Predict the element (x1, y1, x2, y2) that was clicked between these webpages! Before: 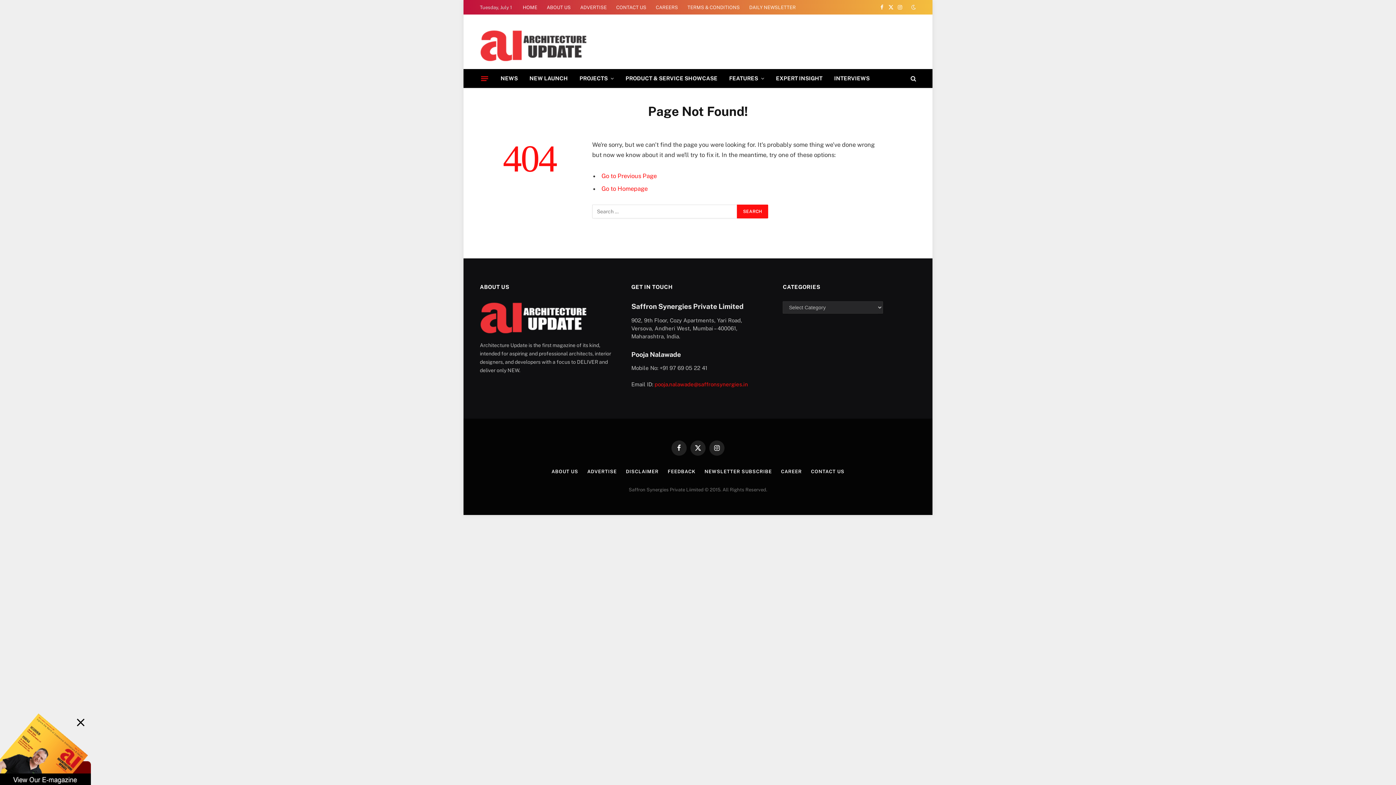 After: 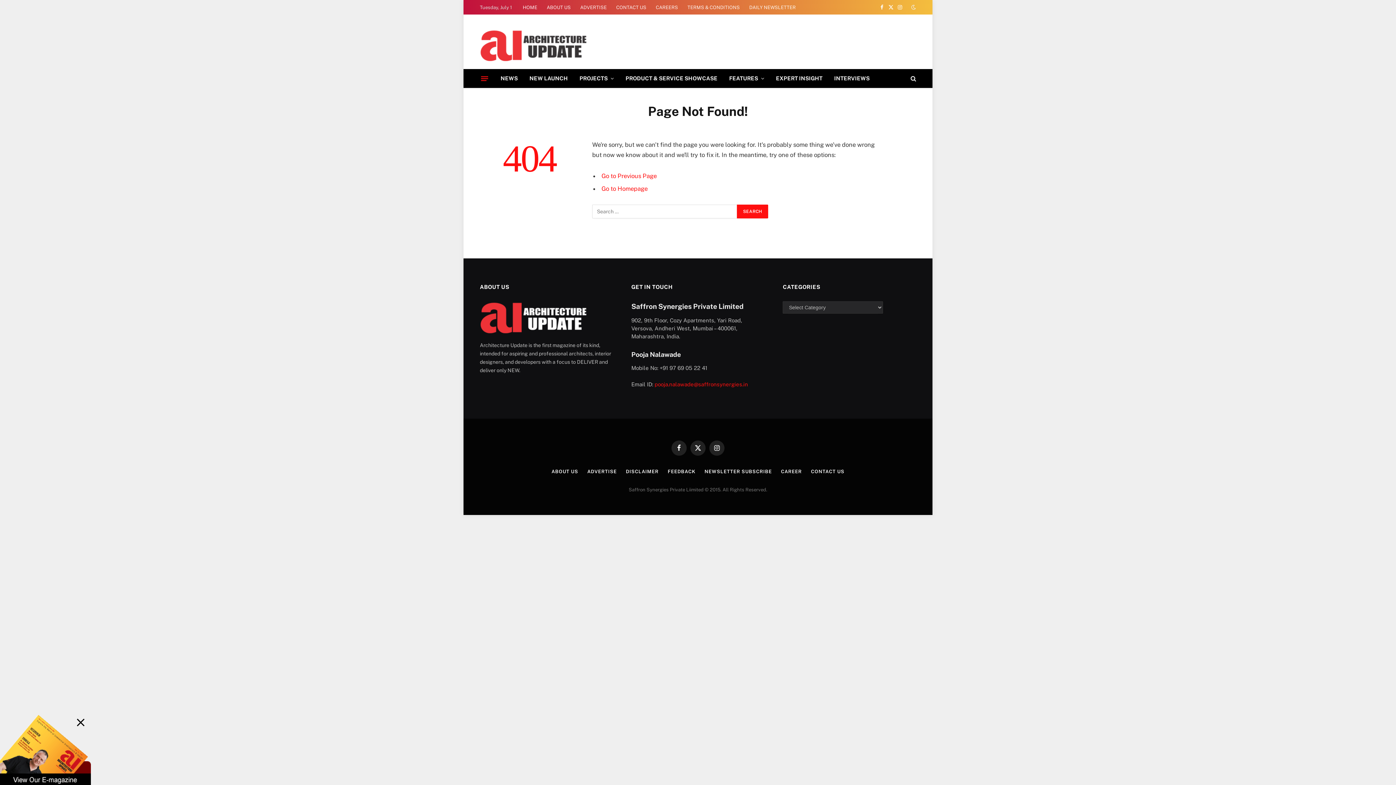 Action: bbox: (0, 709, 90, 788)